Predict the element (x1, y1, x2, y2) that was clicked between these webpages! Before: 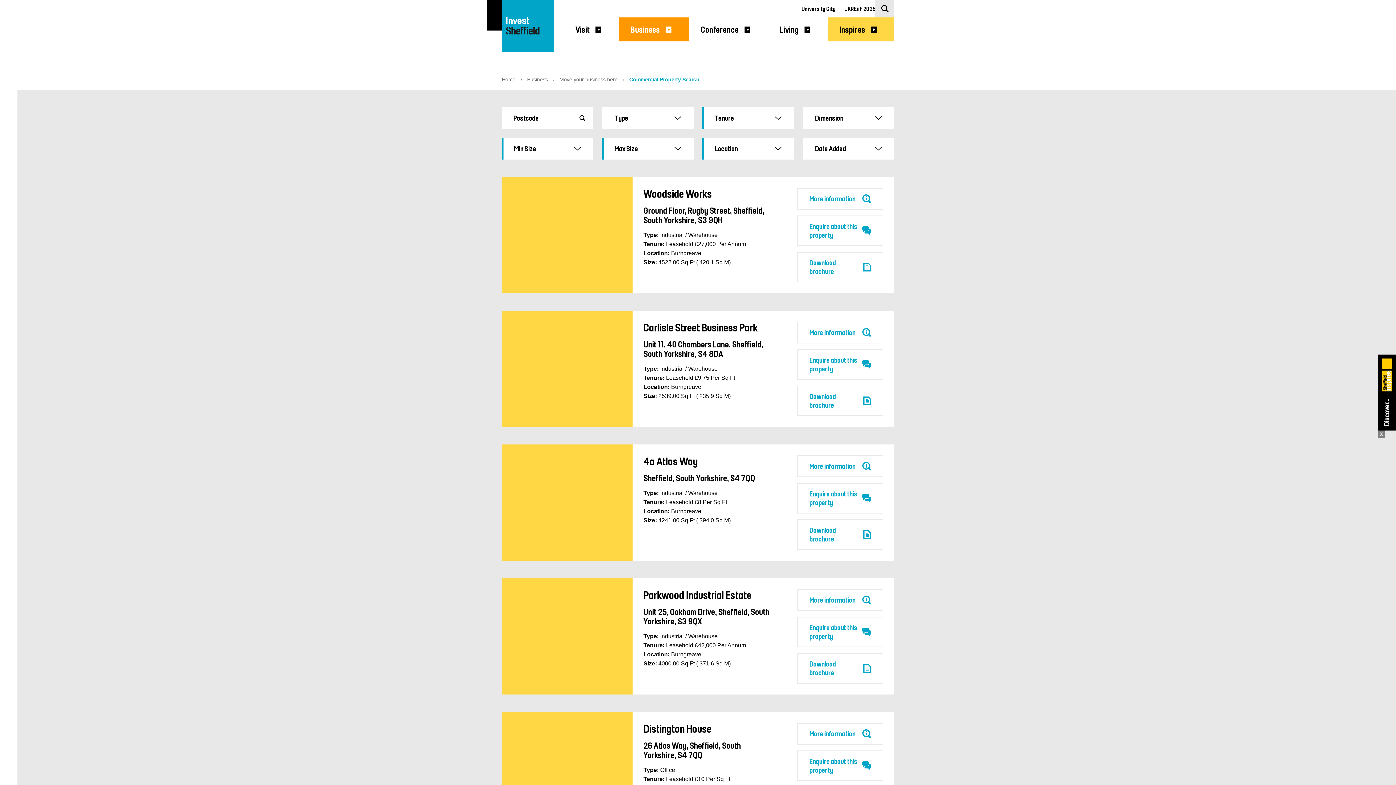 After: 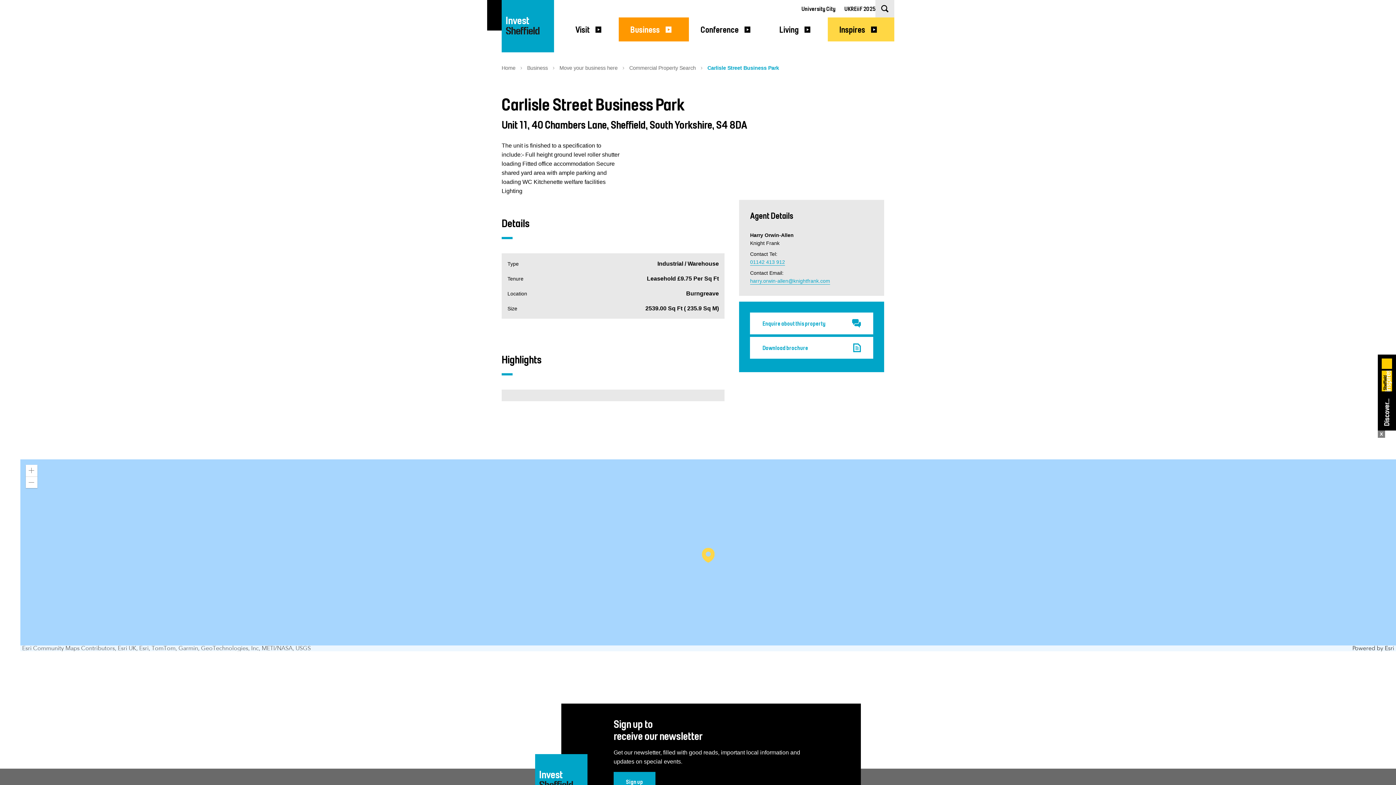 Action: label: More information bbox: (797, 321, 883, 343)